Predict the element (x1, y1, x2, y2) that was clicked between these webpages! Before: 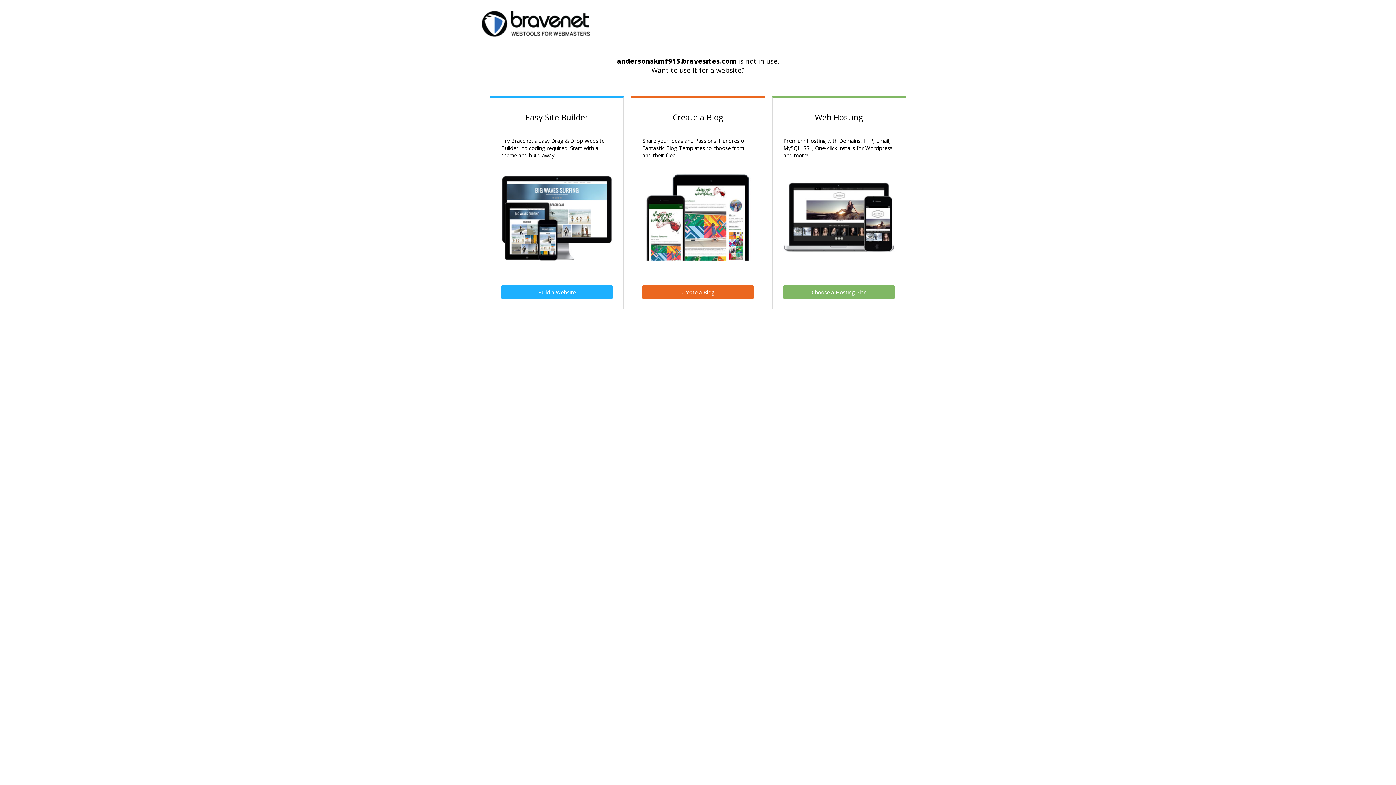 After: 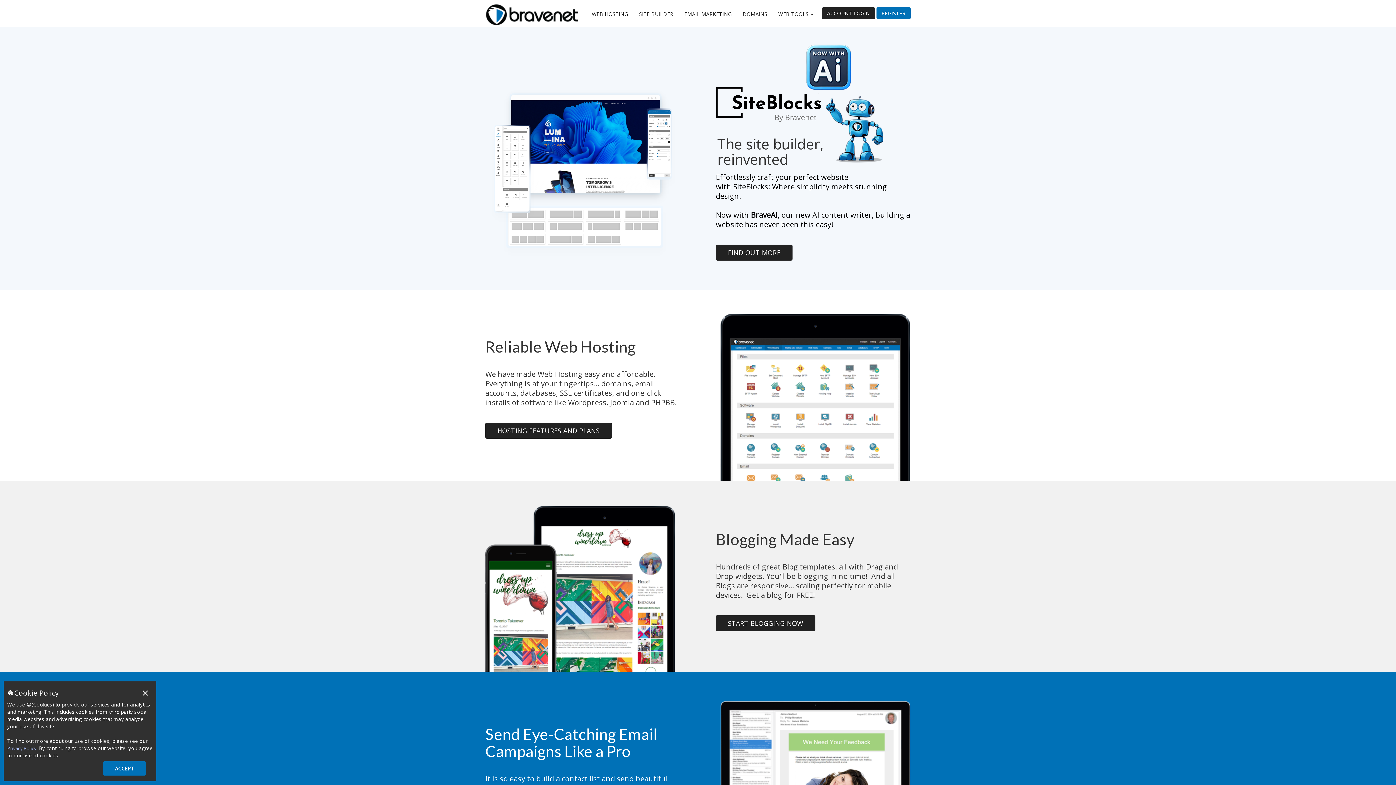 Action: bbox: (481, 30, 590, 38)